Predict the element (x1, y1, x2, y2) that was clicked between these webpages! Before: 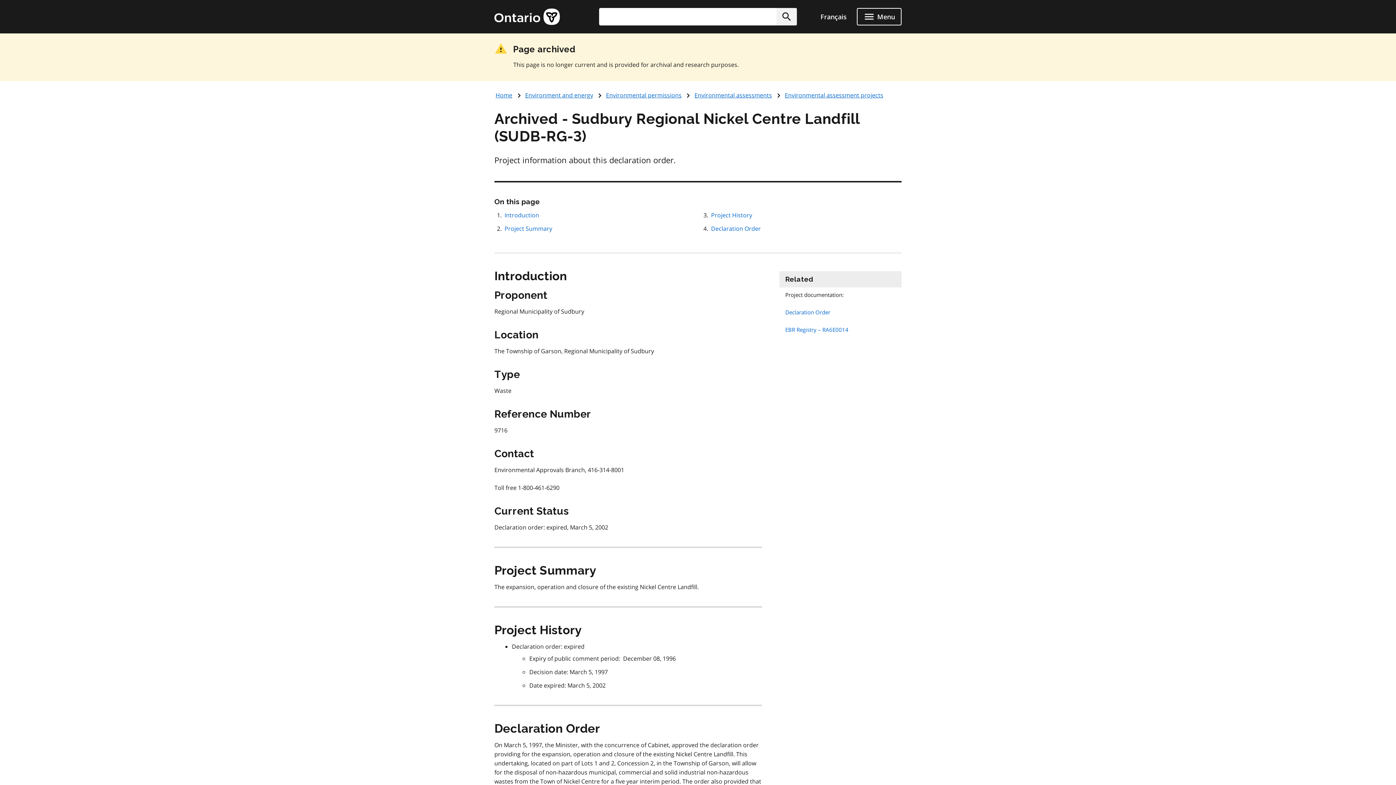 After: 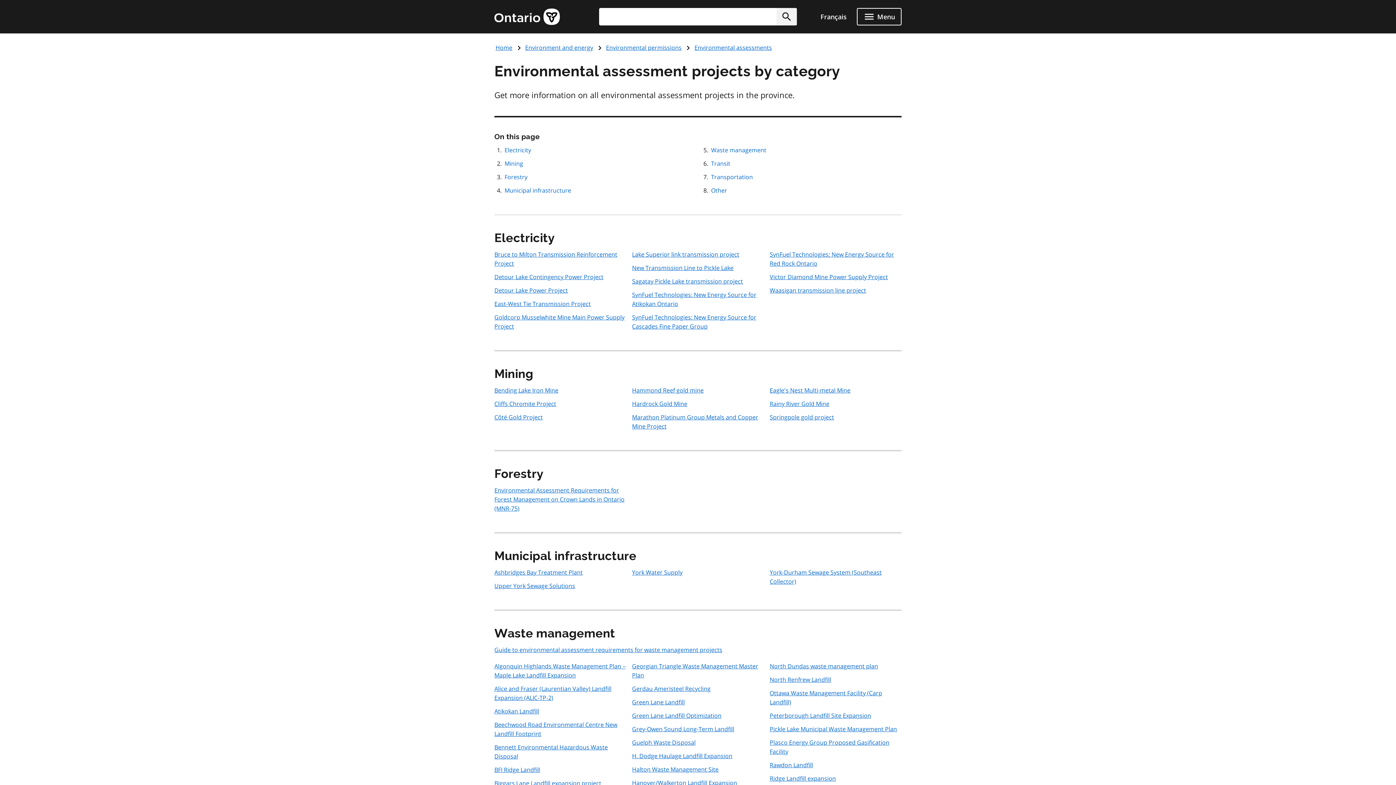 Action: bbox: (784, 91, 883, 99) label: Environmental assessment projects